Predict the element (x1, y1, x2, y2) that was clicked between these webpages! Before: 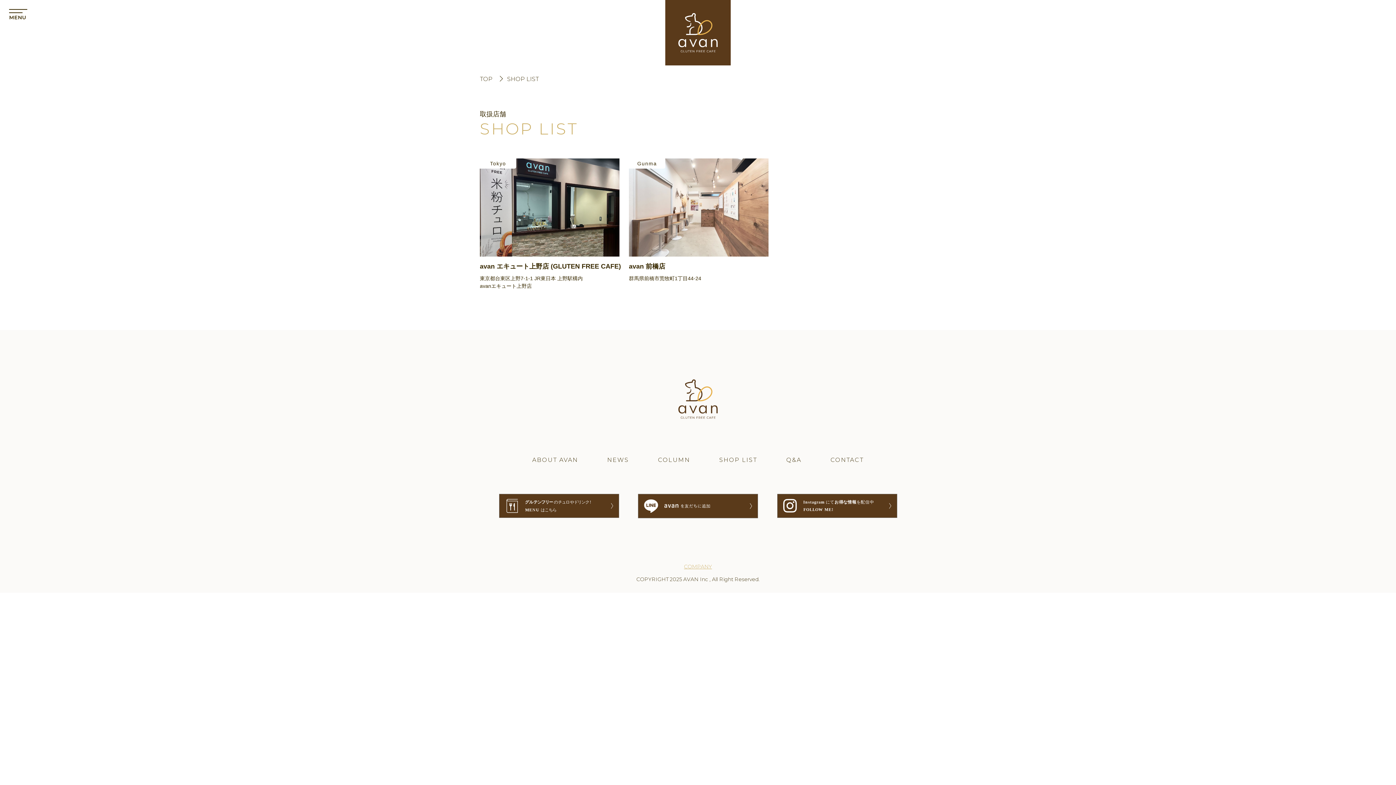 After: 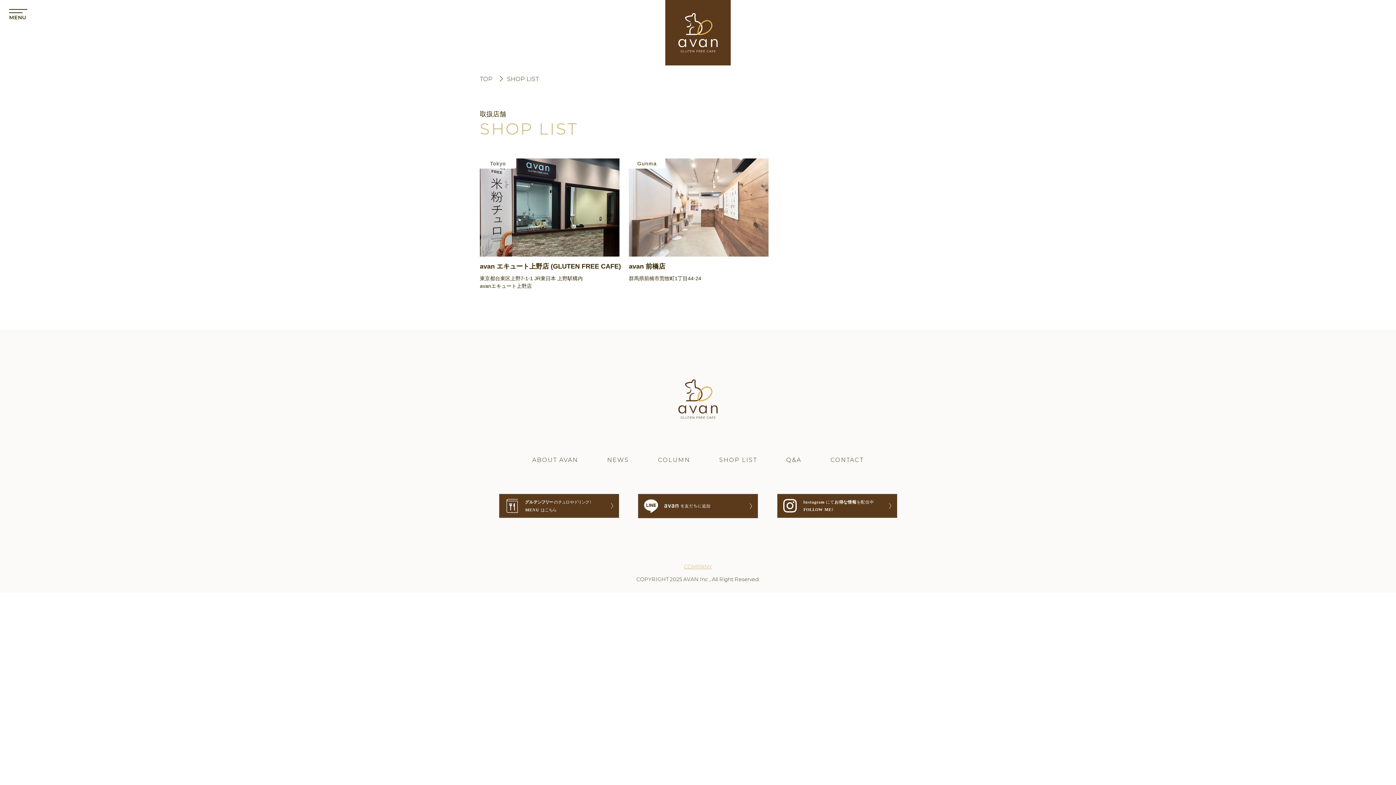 Action: bbox: (499, 494, 619, 519)